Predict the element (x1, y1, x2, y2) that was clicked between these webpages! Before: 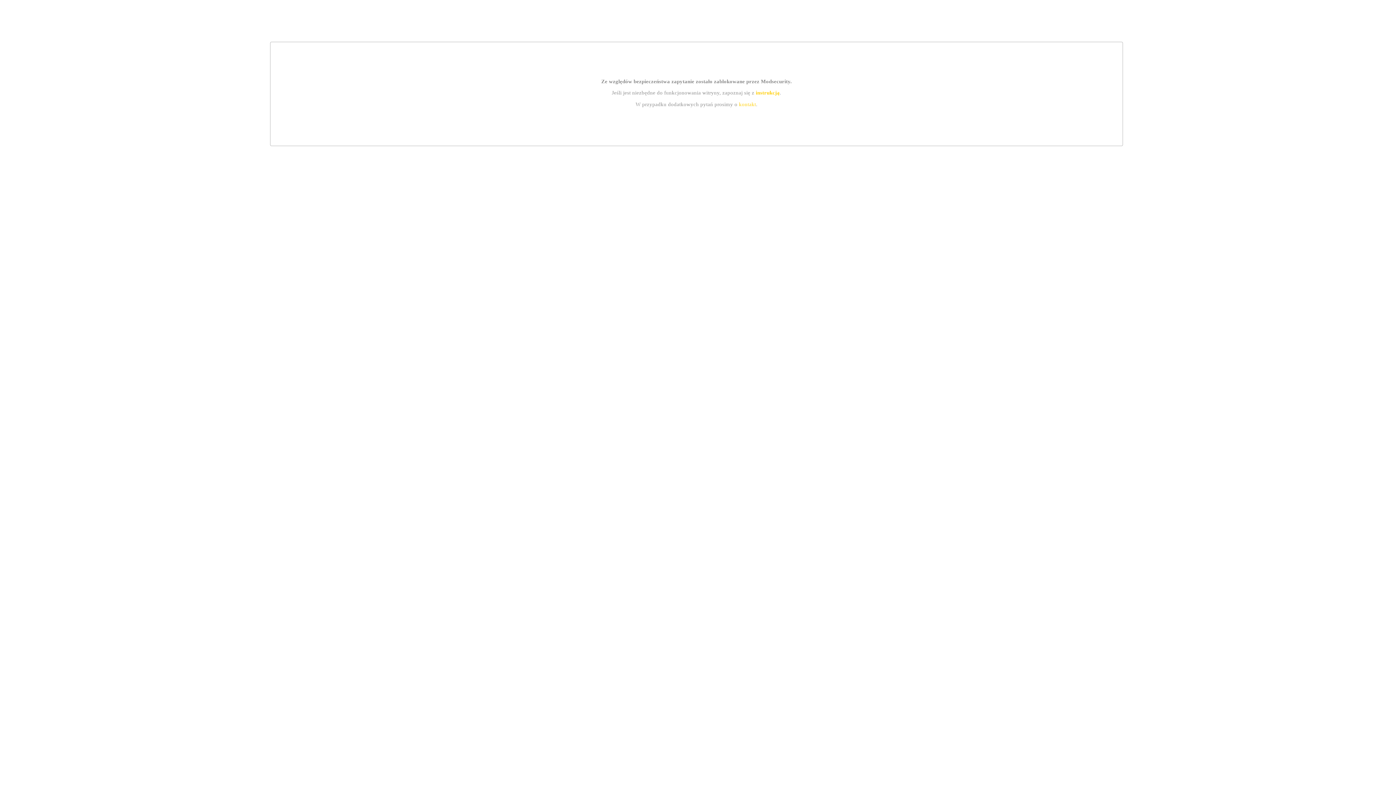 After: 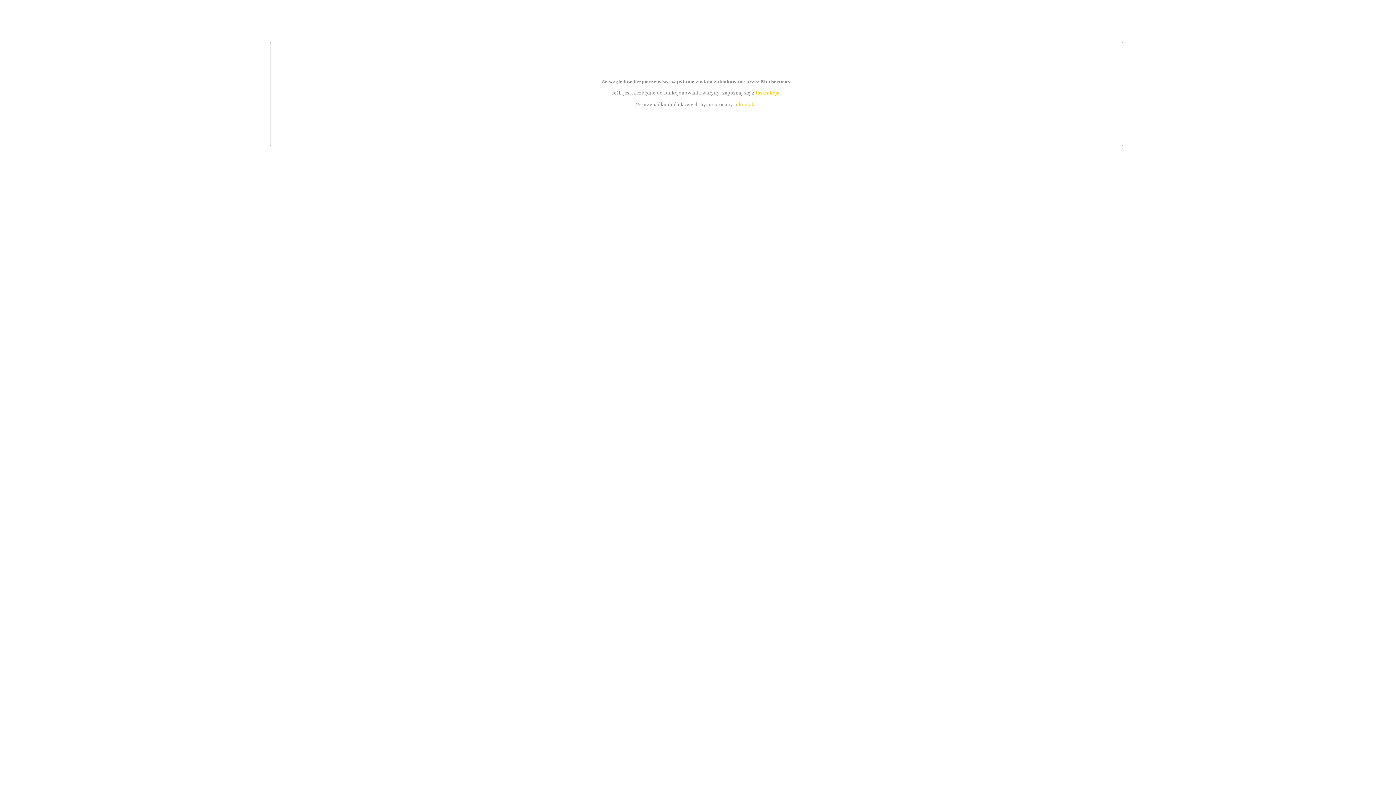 Action: label: instrukcją bbox: (755, 89, 779, 95)